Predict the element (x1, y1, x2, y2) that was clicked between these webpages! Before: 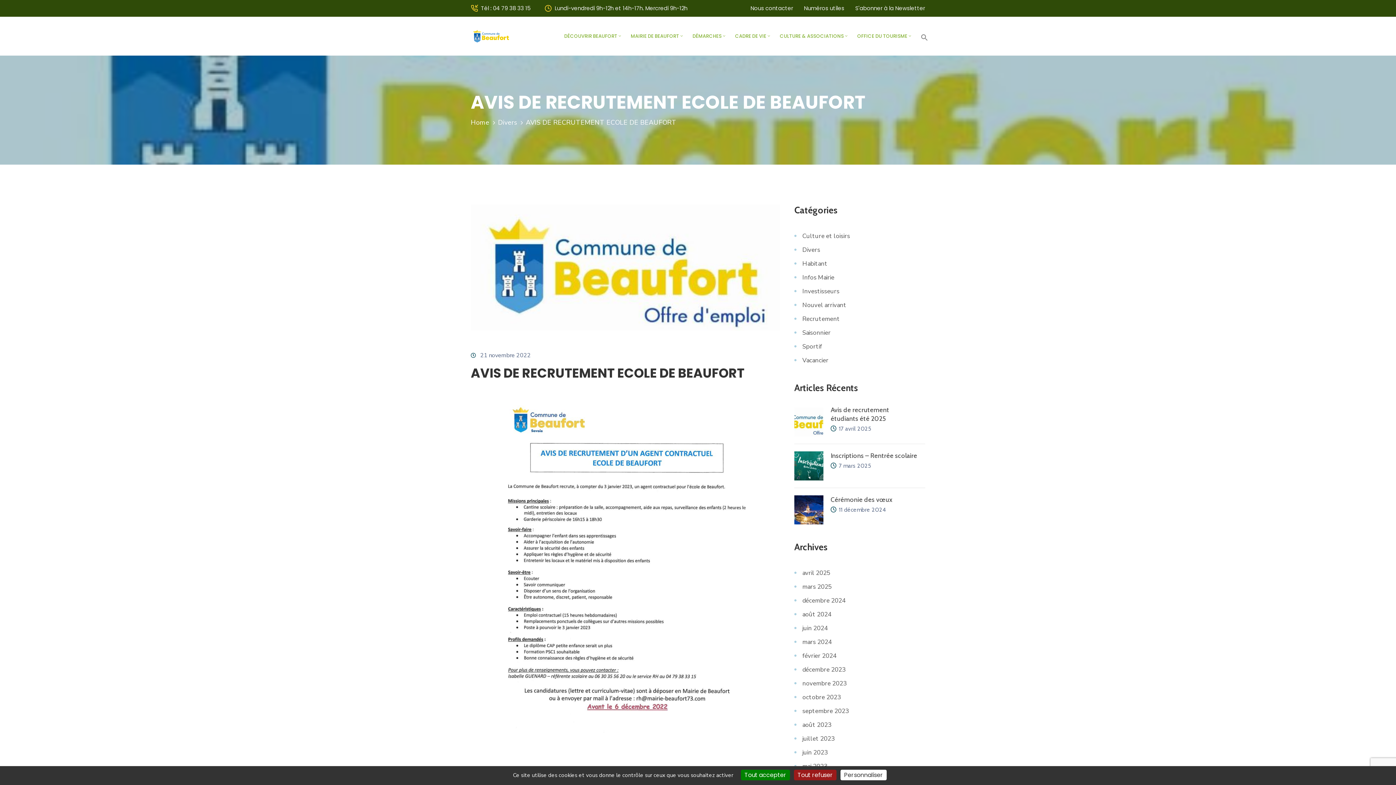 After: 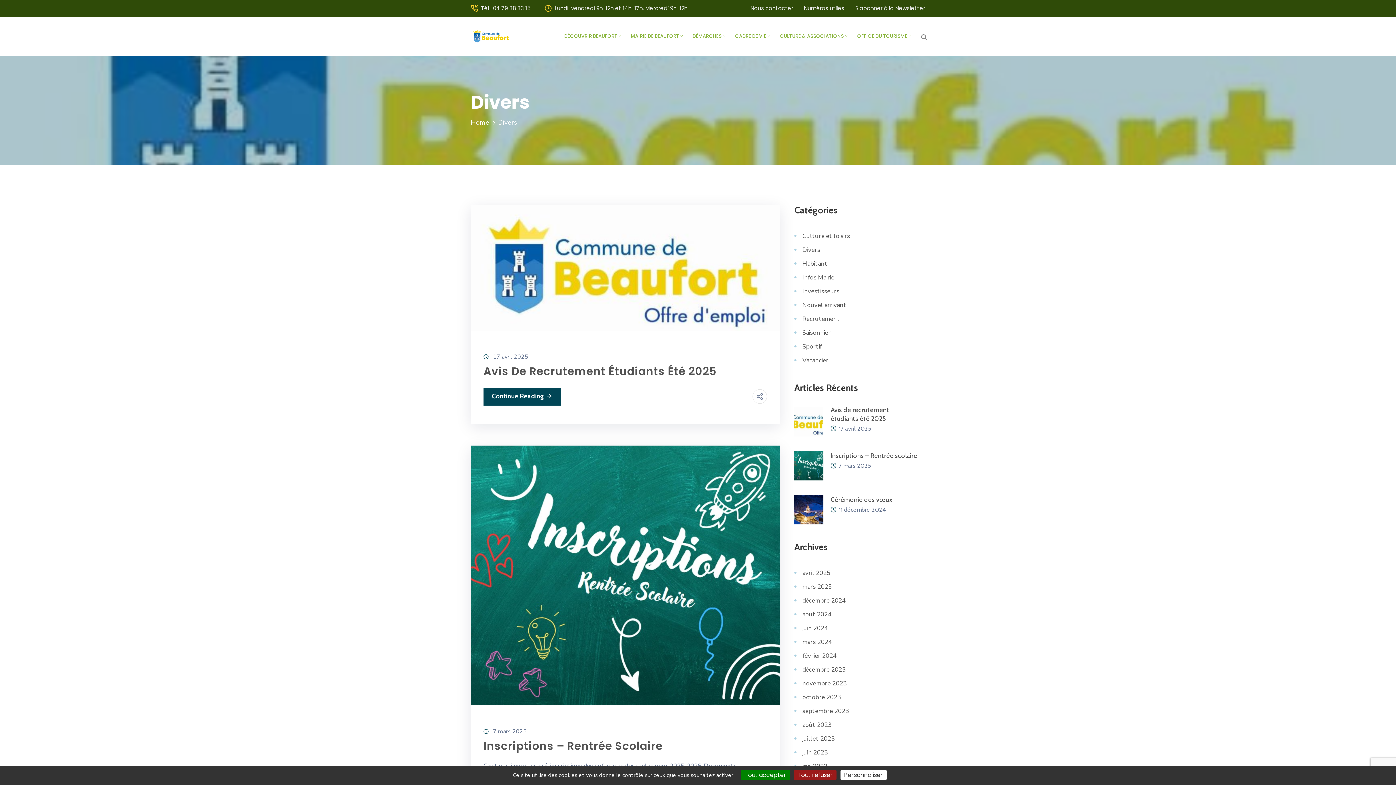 Action: bbox: (794, 245, 820, 254) label: Divers